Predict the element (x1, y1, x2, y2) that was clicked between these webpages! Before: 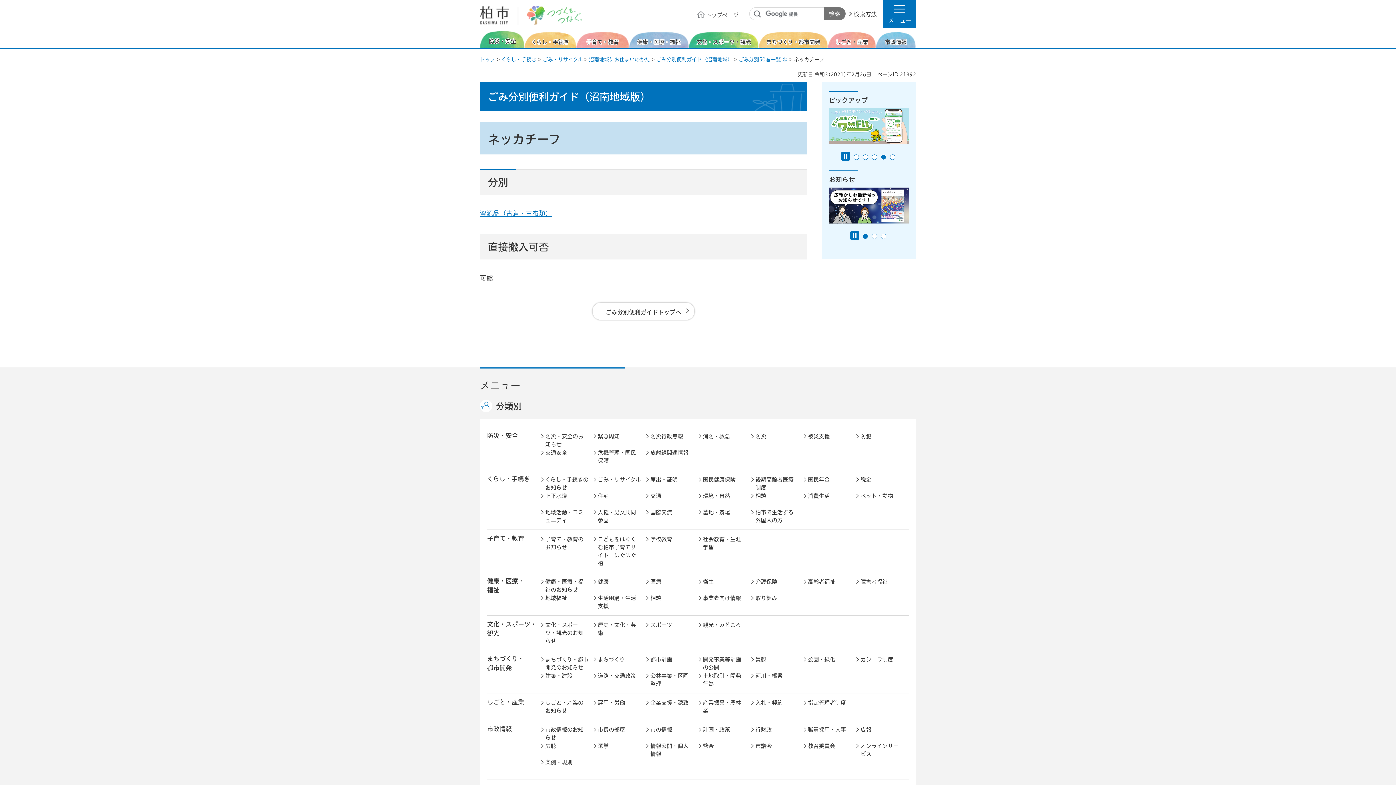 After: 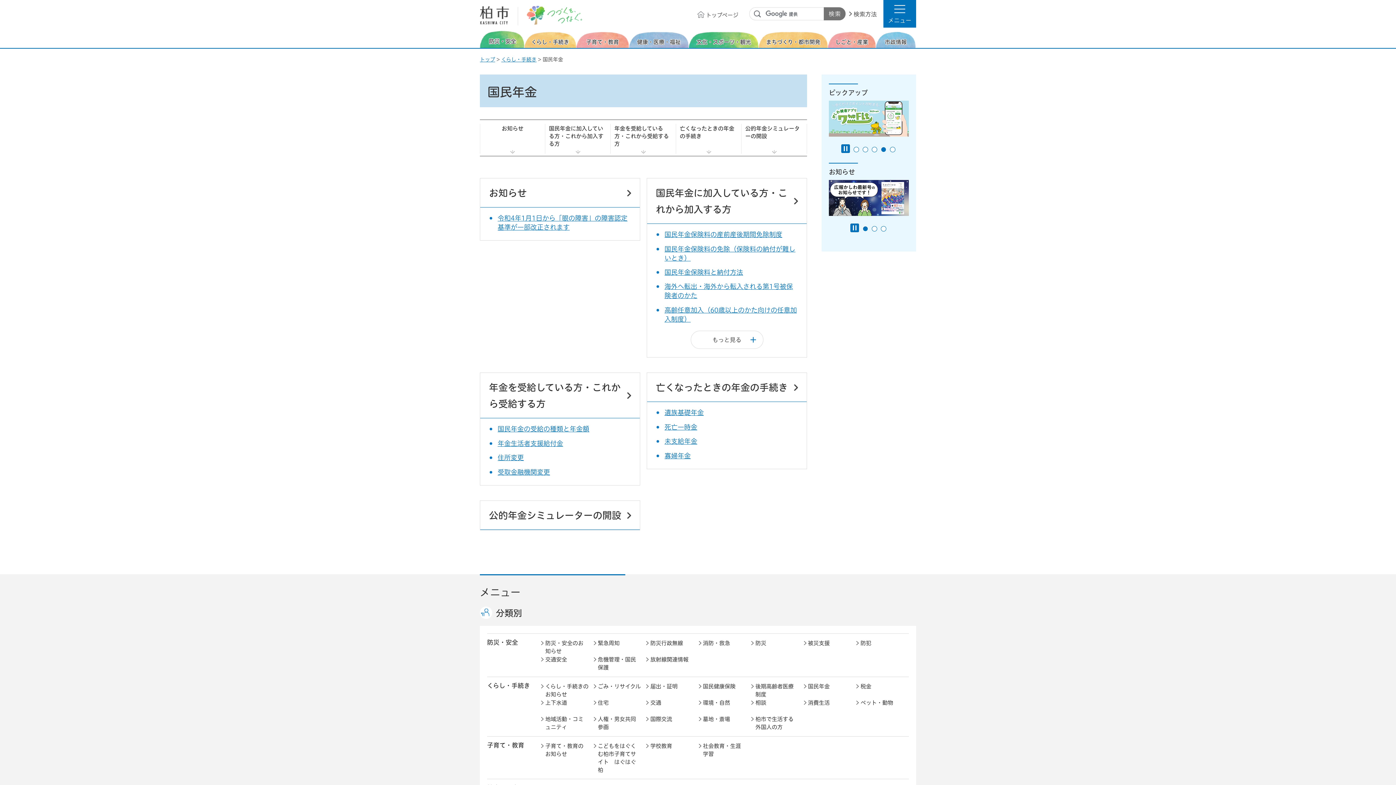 Action: label: 国民年金 bbox: (803, 475, 830, 492)